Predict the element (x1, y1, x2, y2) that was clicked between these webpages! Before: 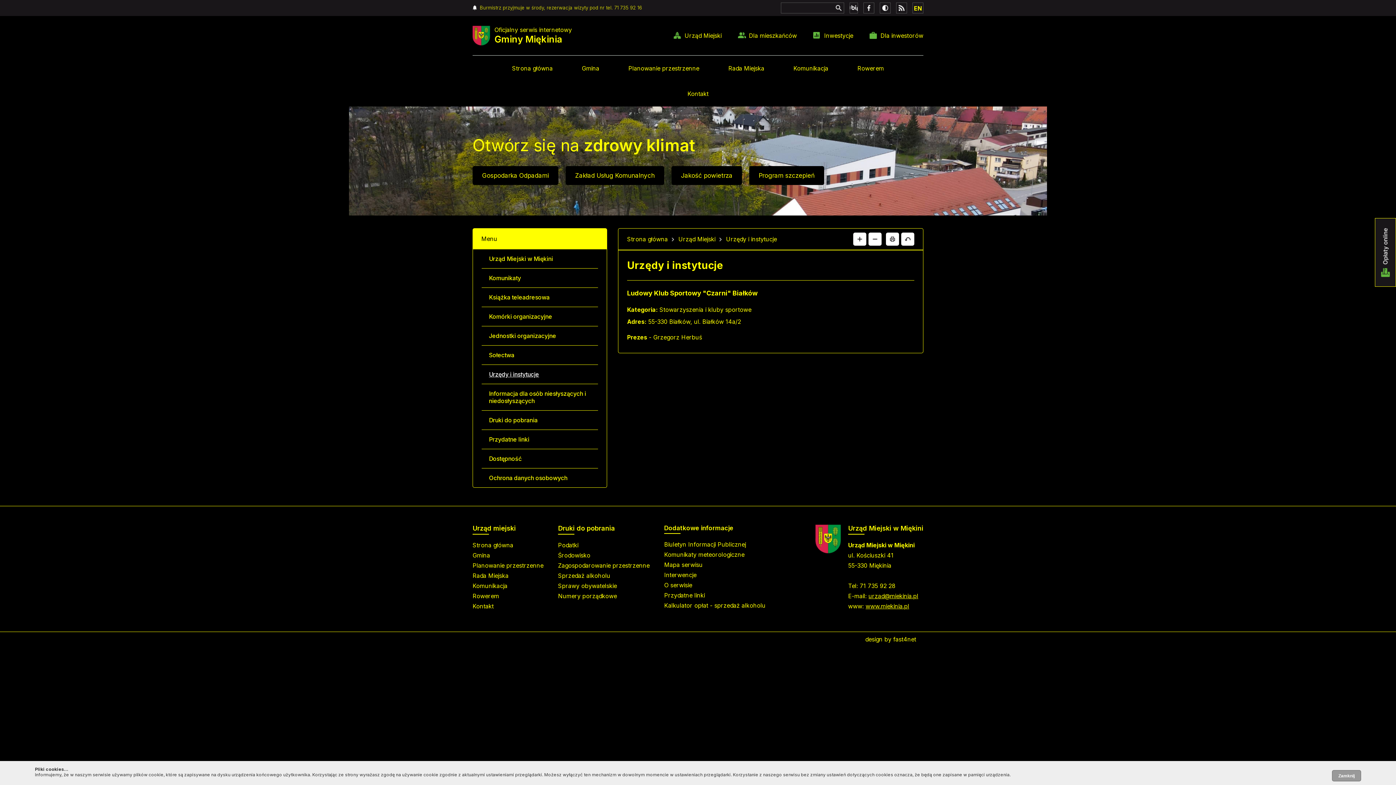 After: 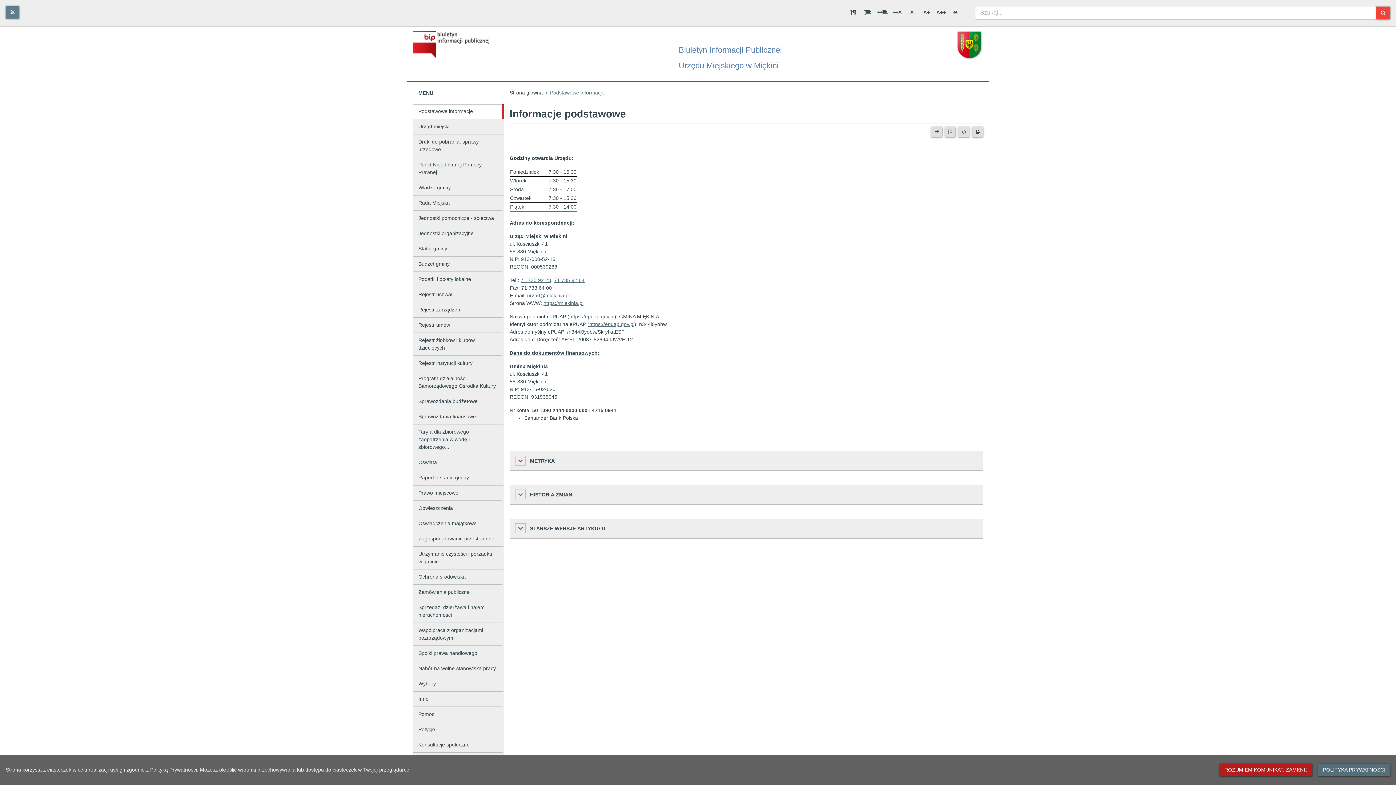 Action: bbox: (849, 2, 858, 13)